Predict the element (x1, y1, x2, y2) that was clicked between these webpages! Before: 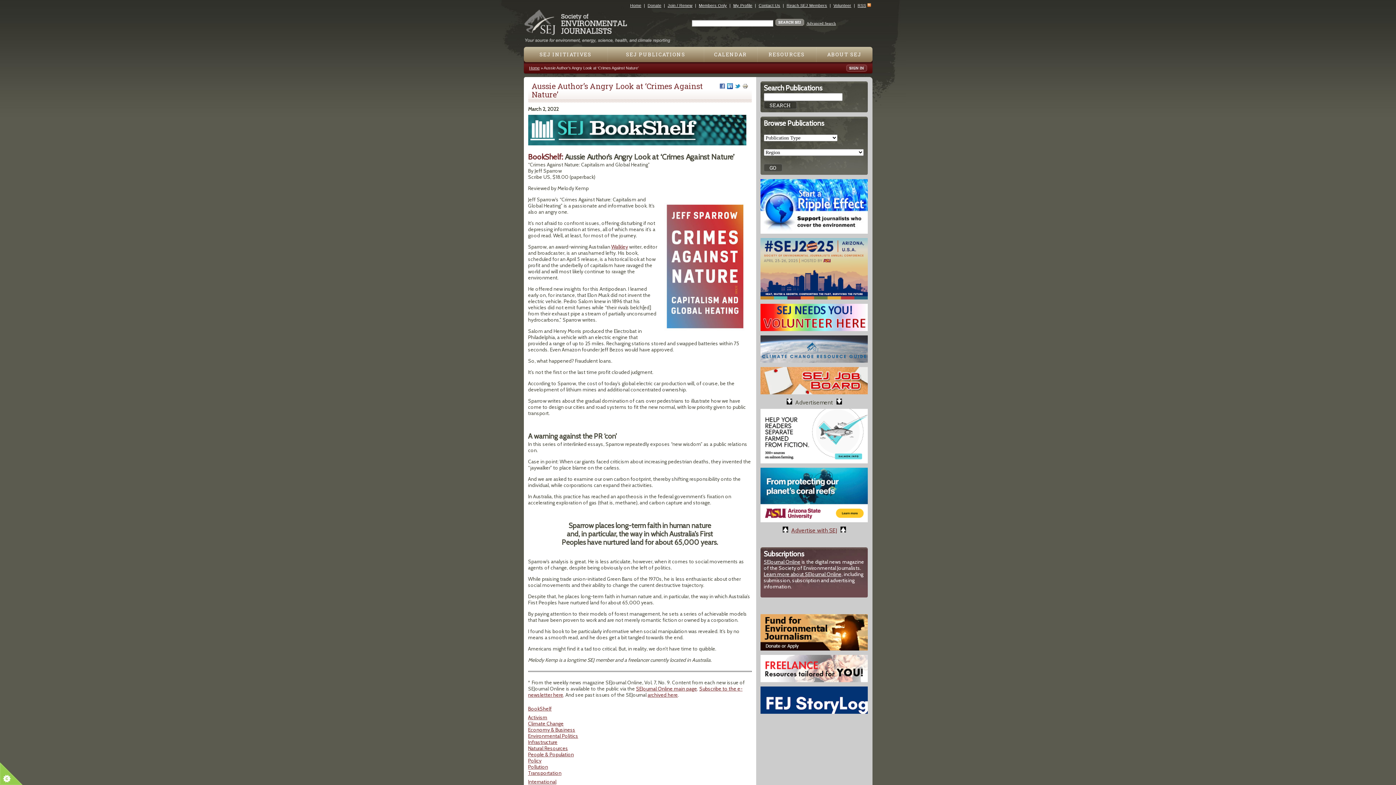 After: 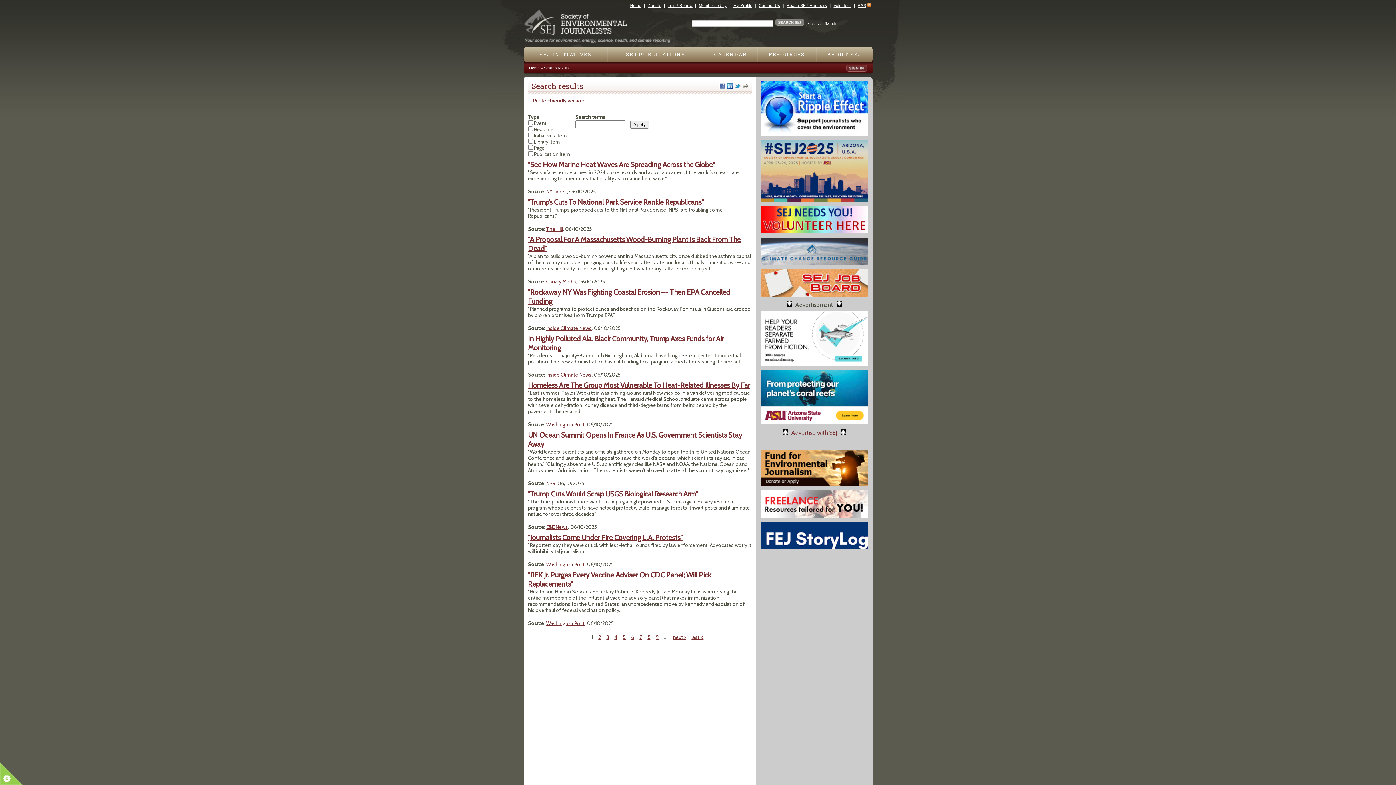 Action: bbox: (806, 21, 836, 25) label: Advanced Search